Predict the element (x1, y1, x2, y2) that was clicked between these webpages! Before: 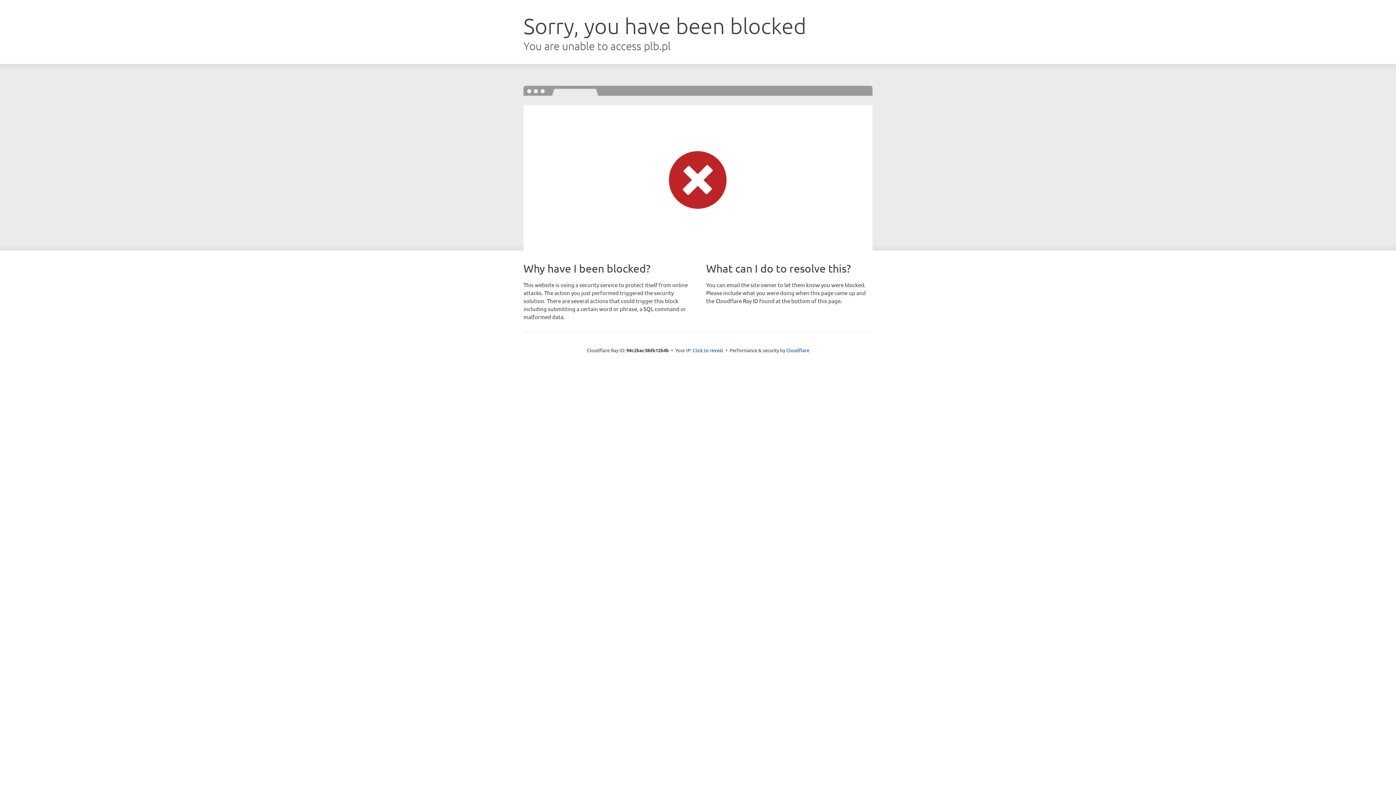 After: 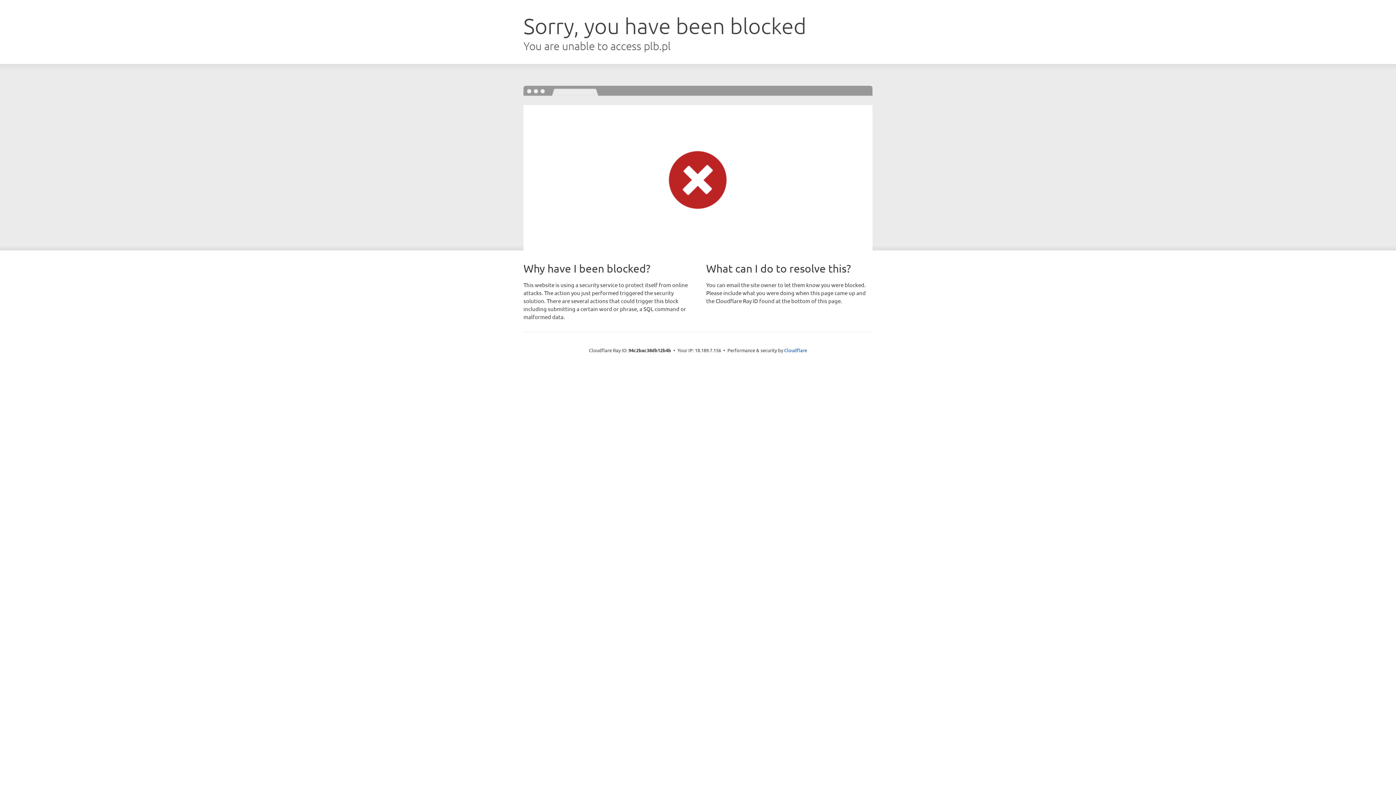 Action: label: Click to reveal bbox: (692, 346, 723, 353)